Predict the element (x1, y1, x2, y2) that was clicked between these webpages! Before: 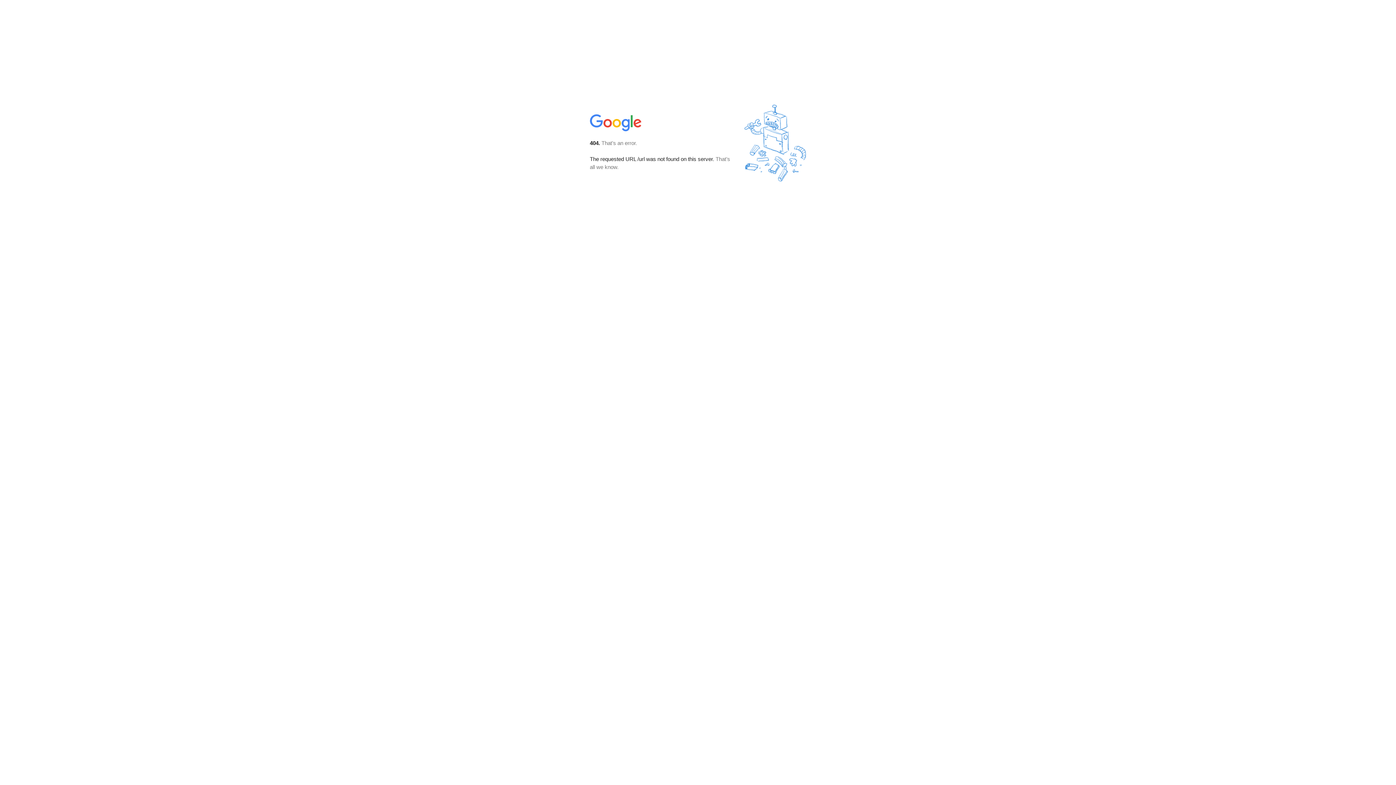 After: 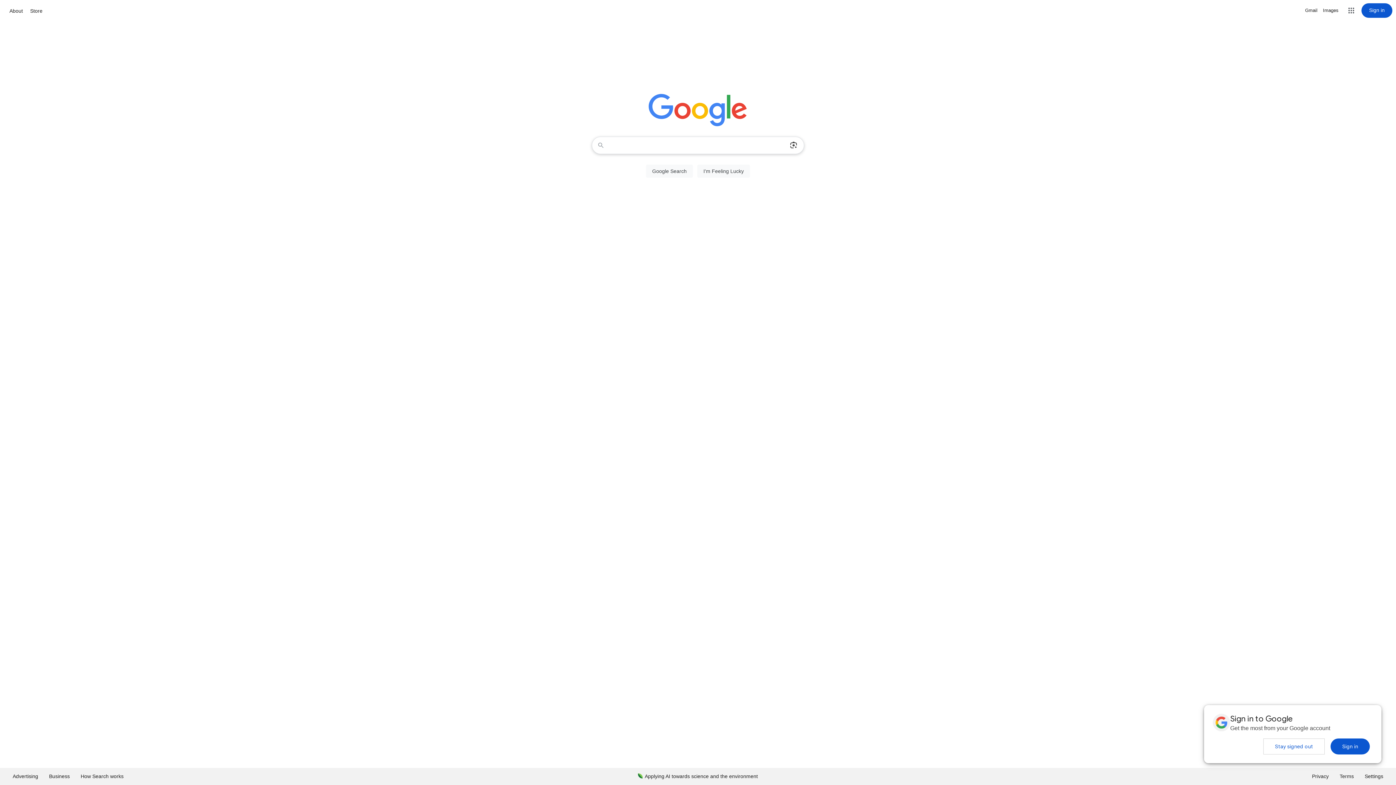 Action: bbox: (590, 127, 642, 134)